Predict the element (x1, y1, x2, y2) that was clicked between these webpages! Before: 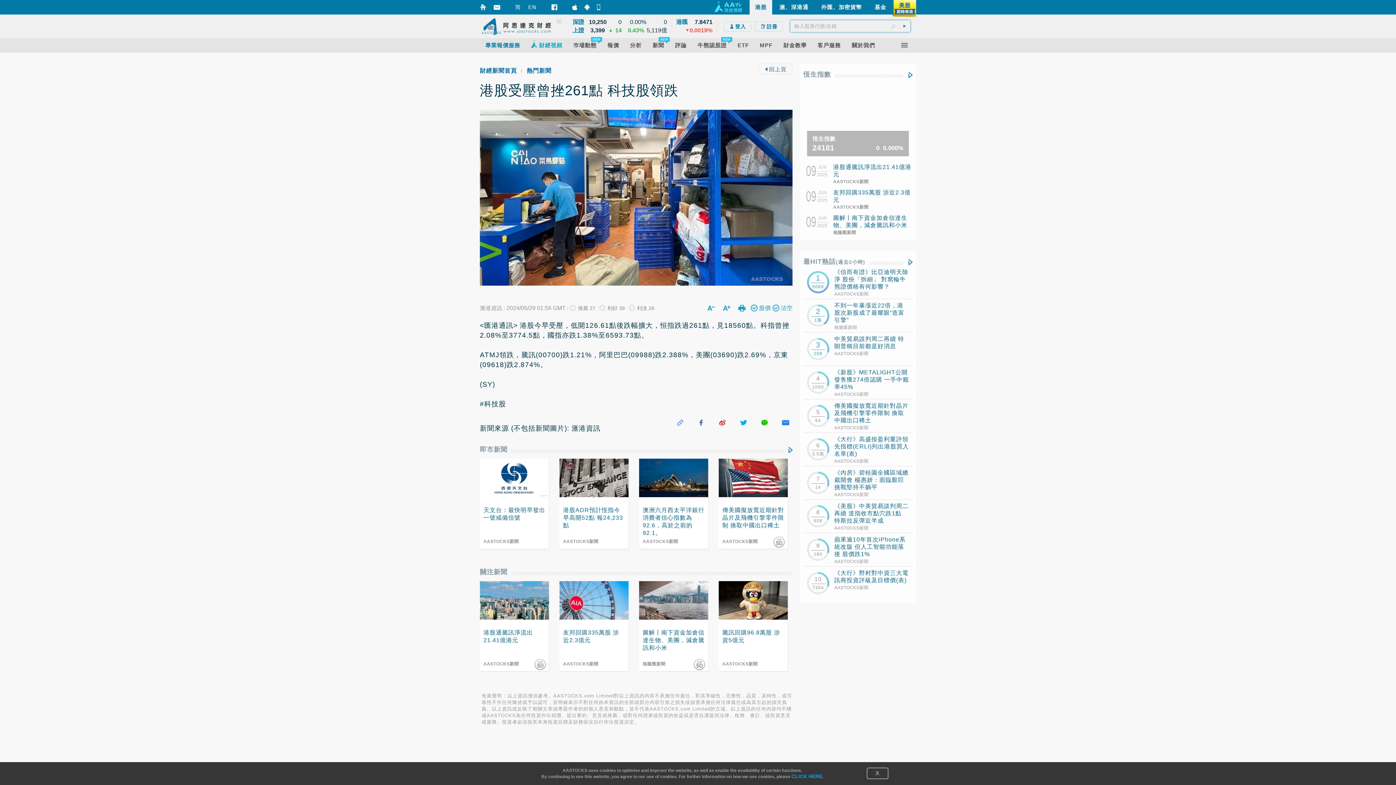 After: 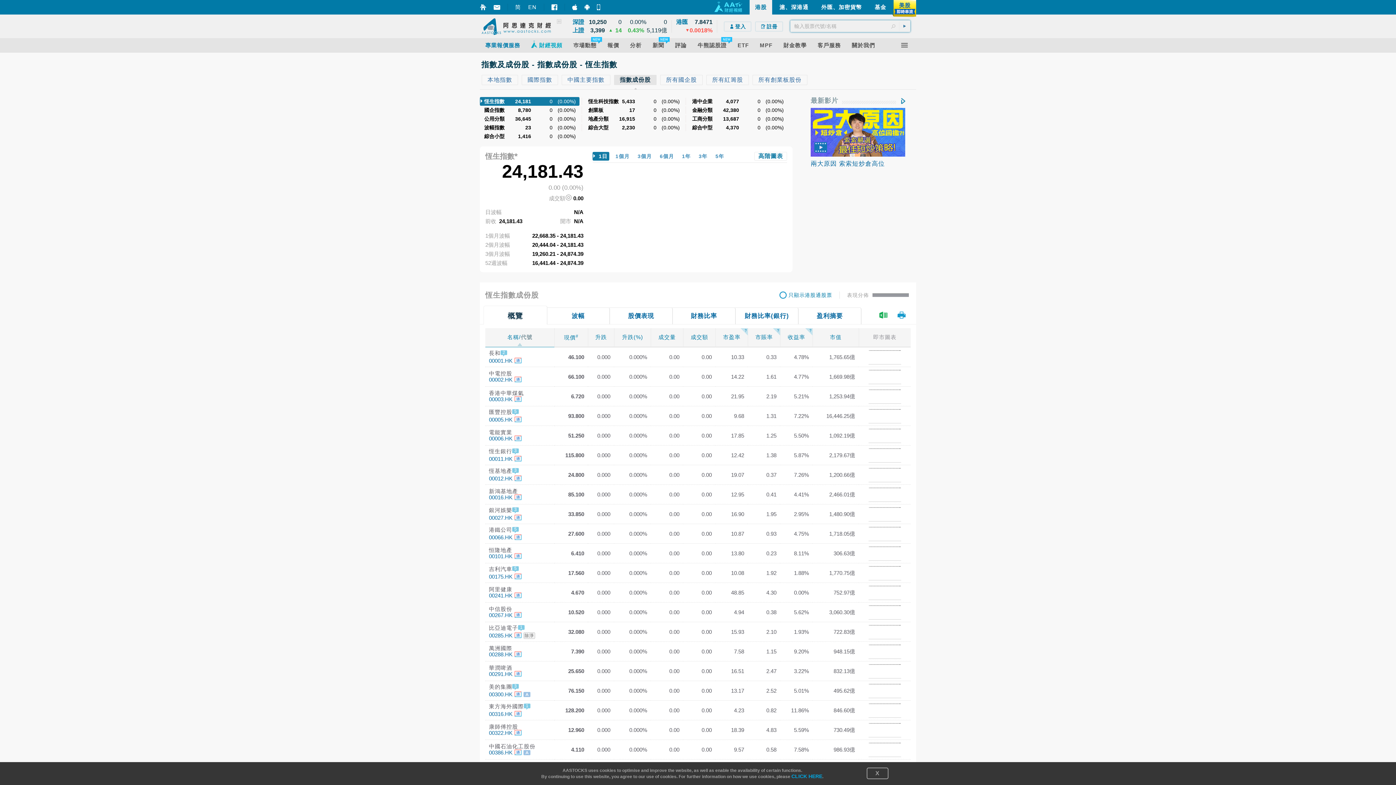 Action: bbox: (803, 70, 831, 78) label: 恆生指數